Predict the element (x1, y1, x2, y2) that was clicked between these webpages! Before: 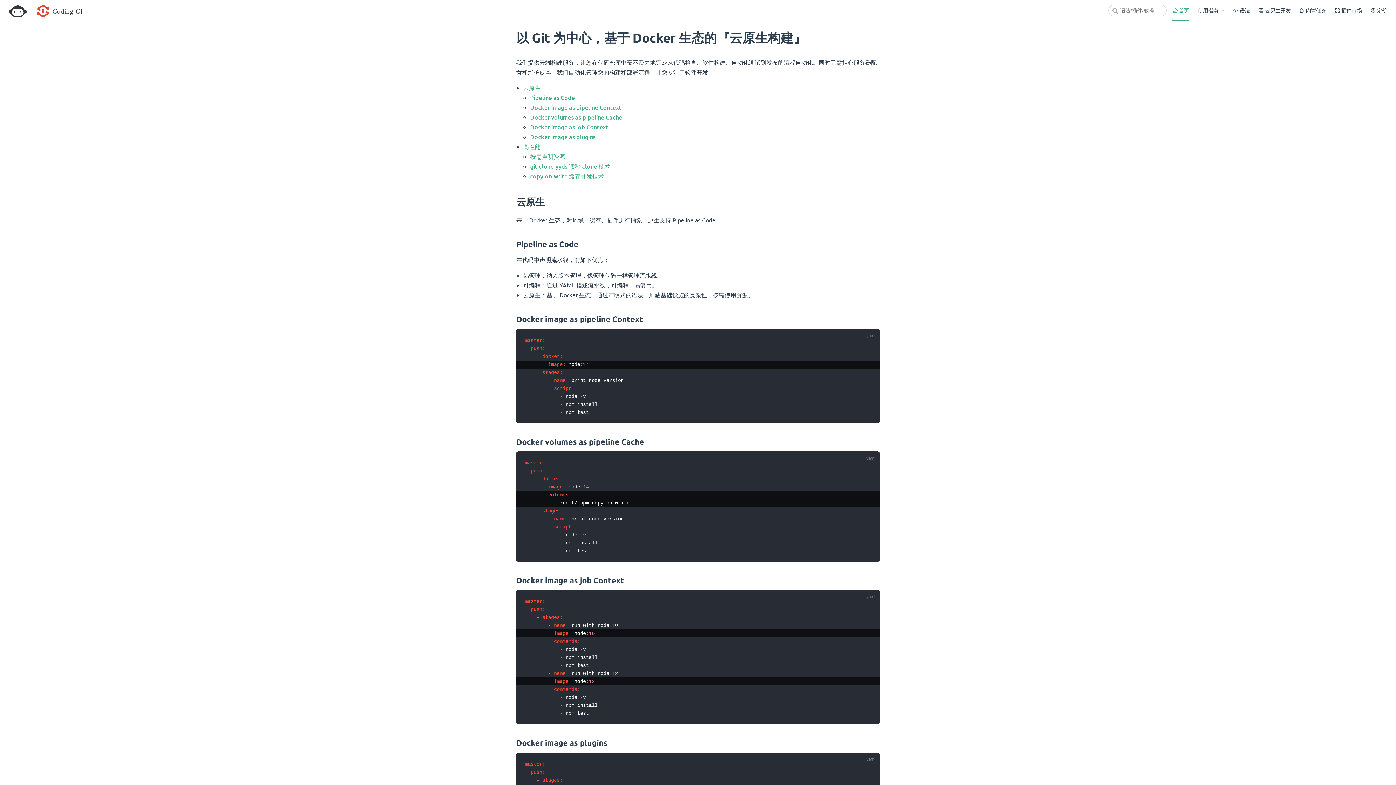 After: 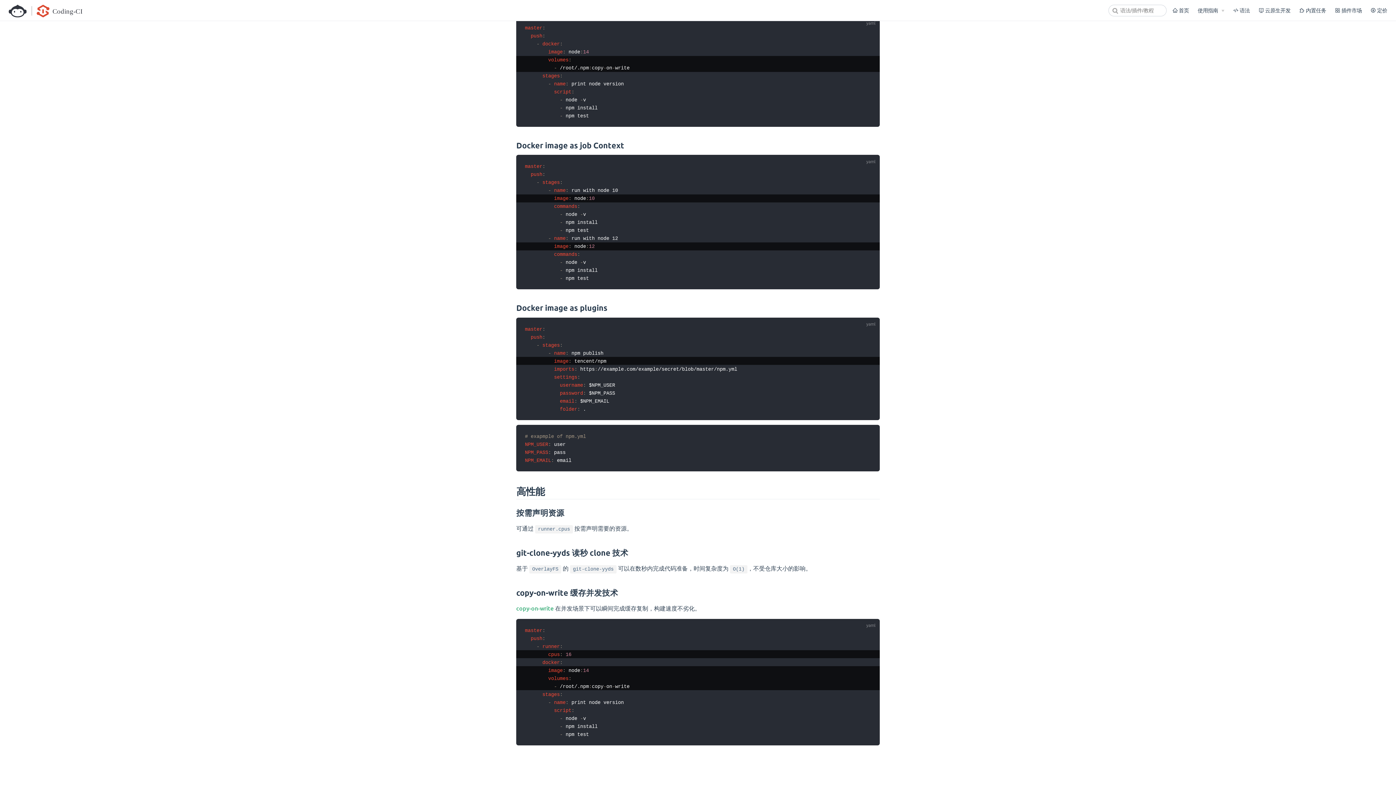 Action: bbox: (530, 122, 608, 130) label: Docker image as job Context